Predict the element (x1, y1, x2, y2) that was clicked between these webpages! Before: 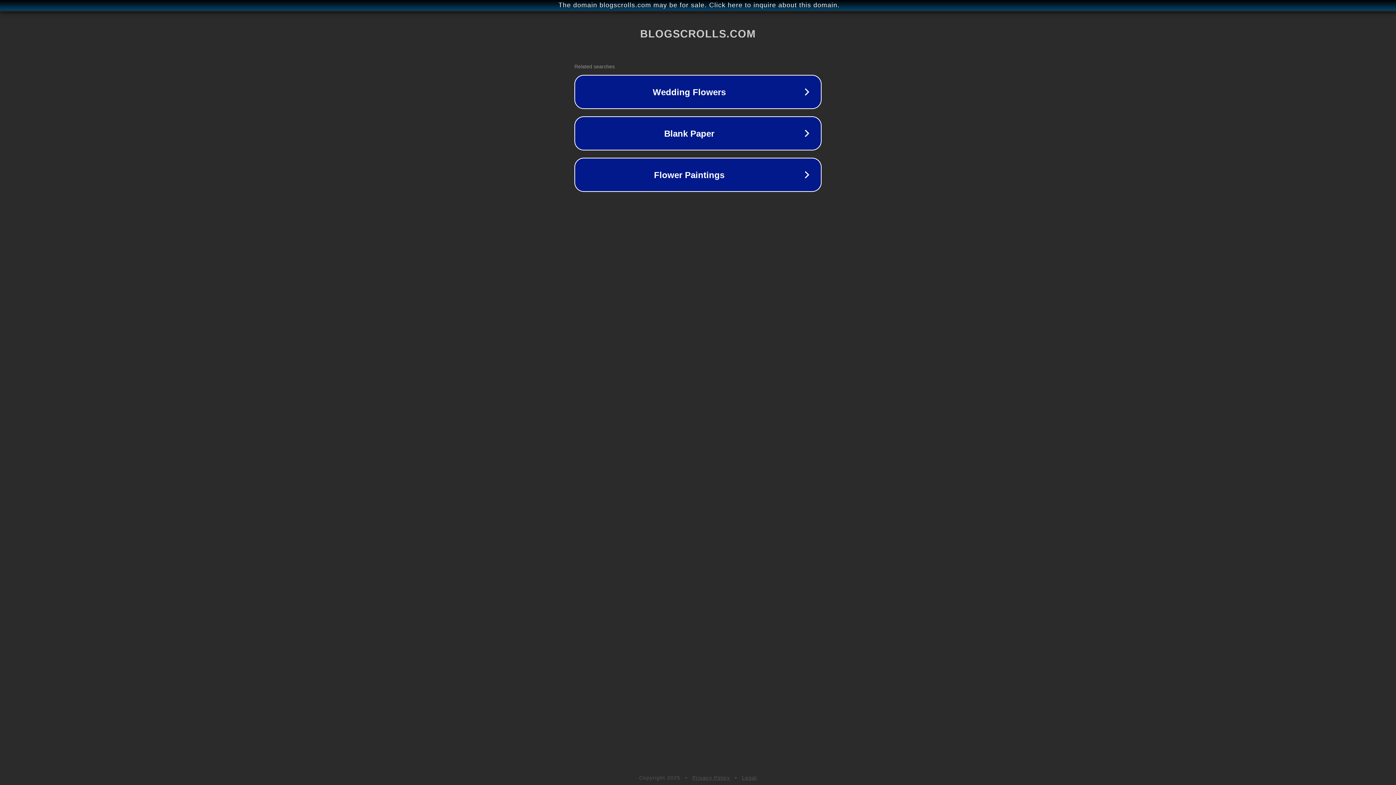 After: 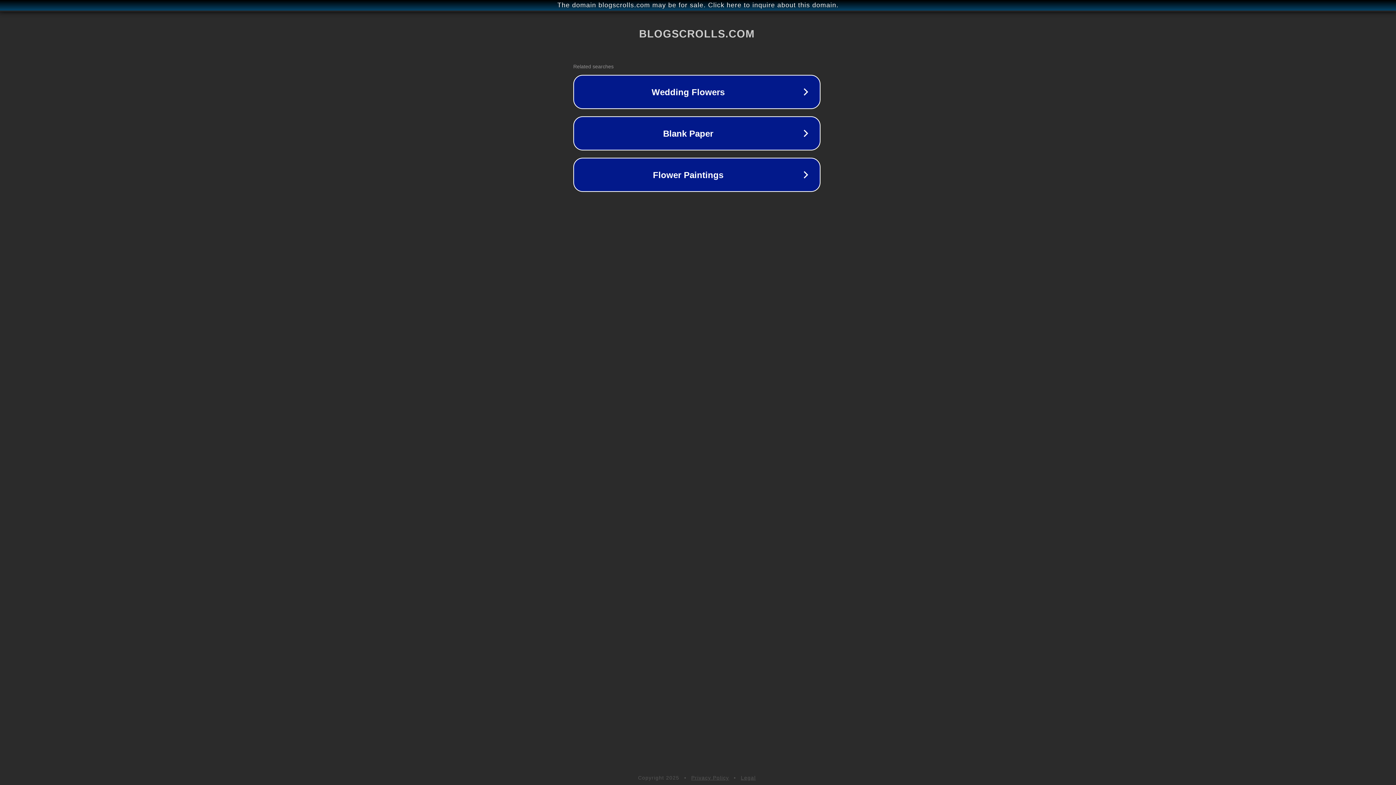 Action: label: The domain blogscrolls.com may be for sale. Click here to inquire about this domain. bbox: (1, 1, 1397, 9)